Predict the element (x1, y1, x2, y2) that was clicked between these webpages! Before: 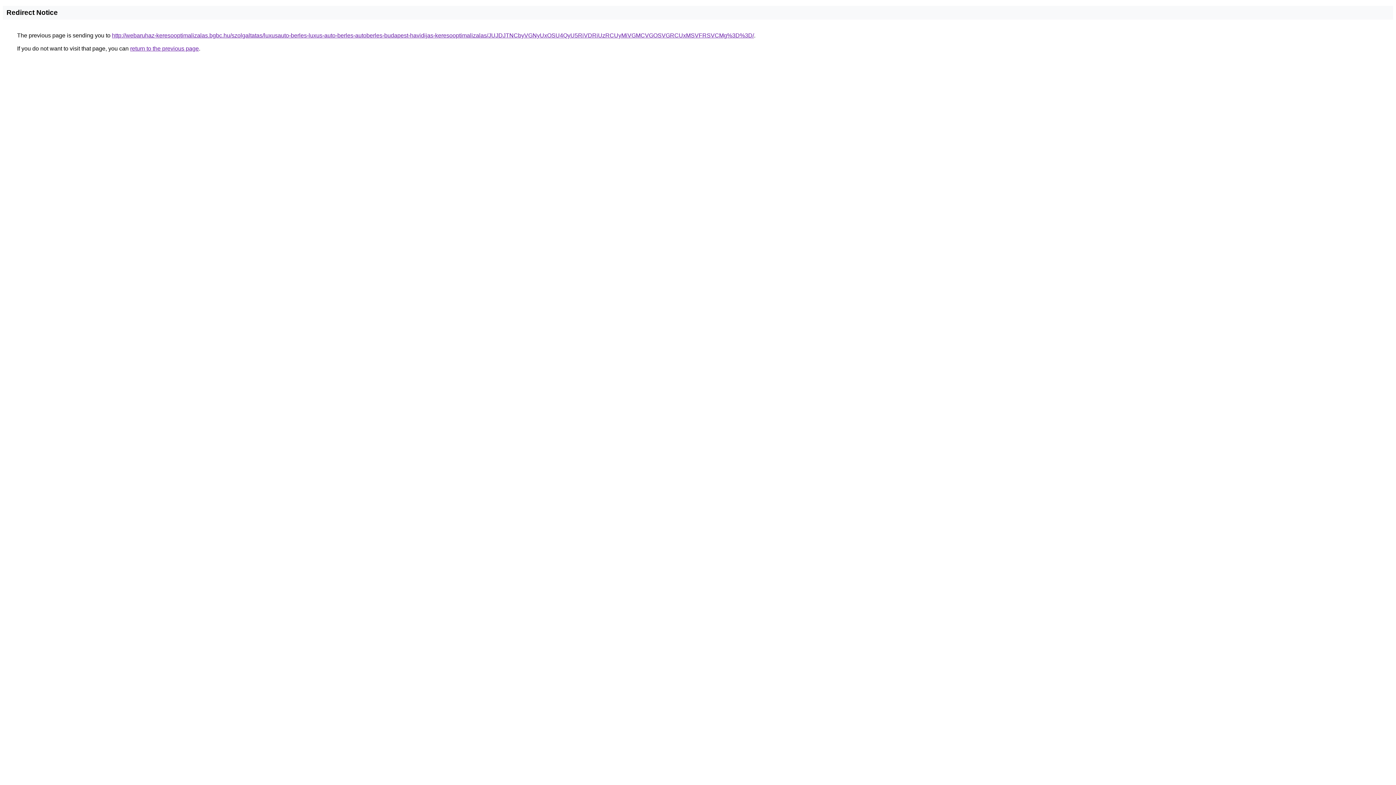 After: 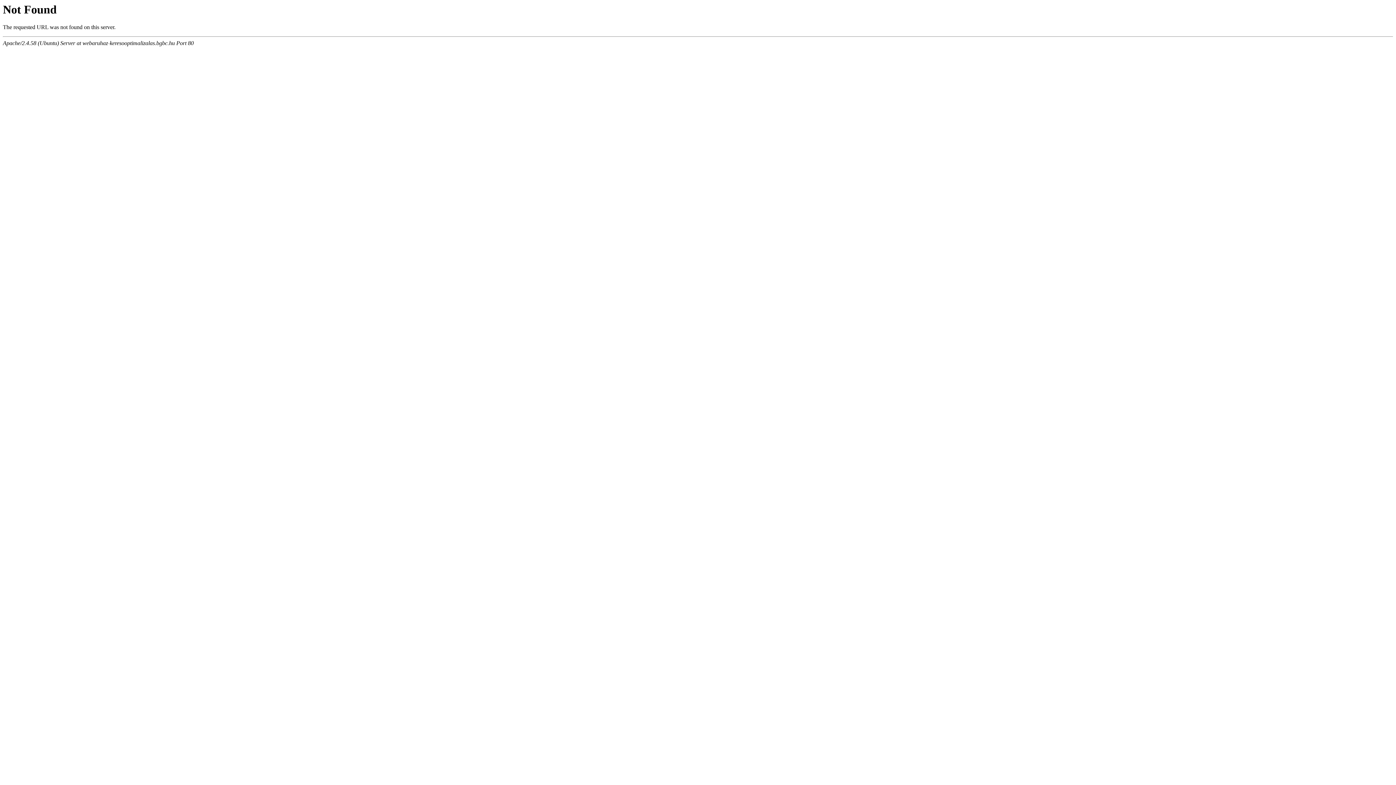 Action: label: http://webaruhaz-keresooptimalizalas.bgbc.hu/szolgaltatas/luxusauto-berles-luxus-auto-berles-autoberles-budapest-havidijas-keresooptimalizalas/JUJDJTNCbyVGNyUxOSU4QyU5RiVDRiUzRCUyMiVGMCVGOSVGRCUxMSVFRSVCMg%3D%3D/ bbox: (112, 32, 754, 38)